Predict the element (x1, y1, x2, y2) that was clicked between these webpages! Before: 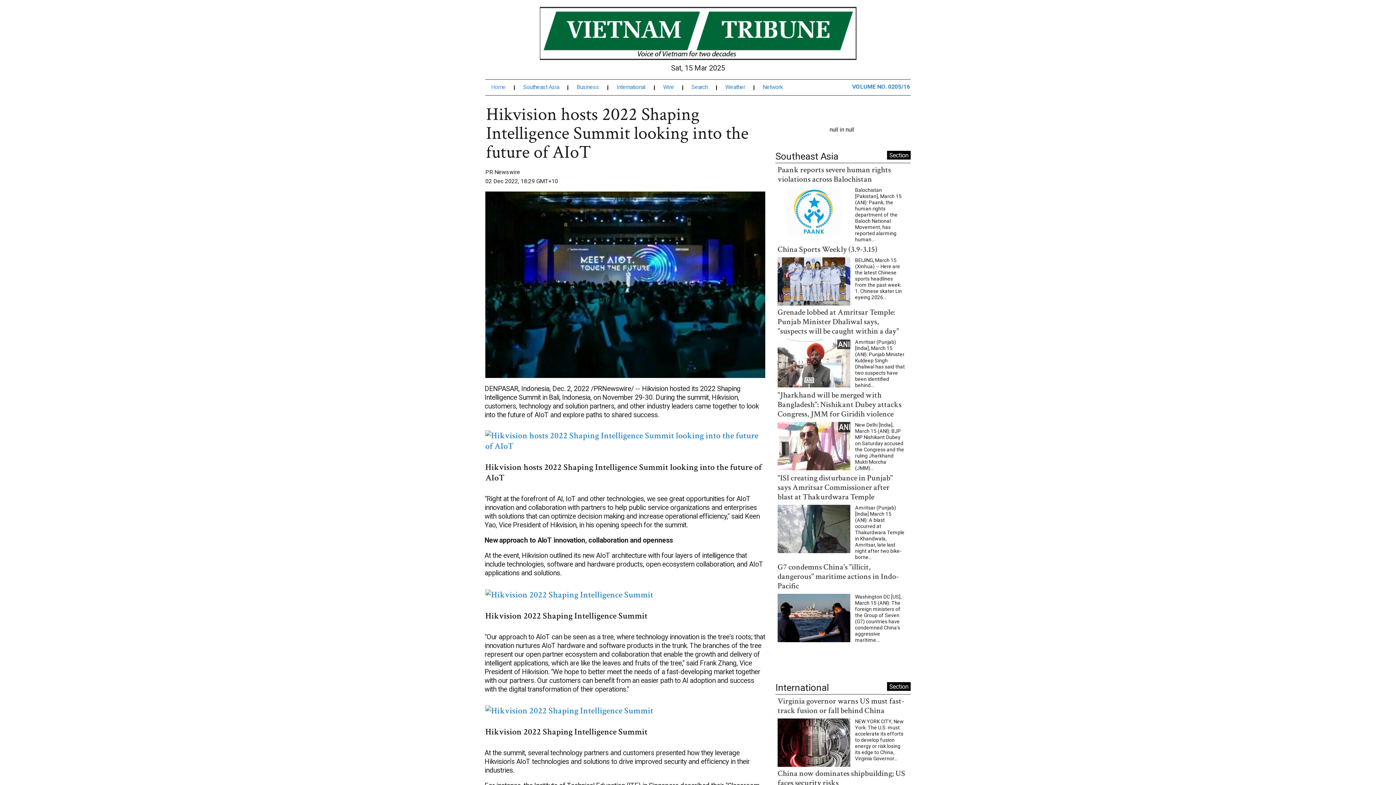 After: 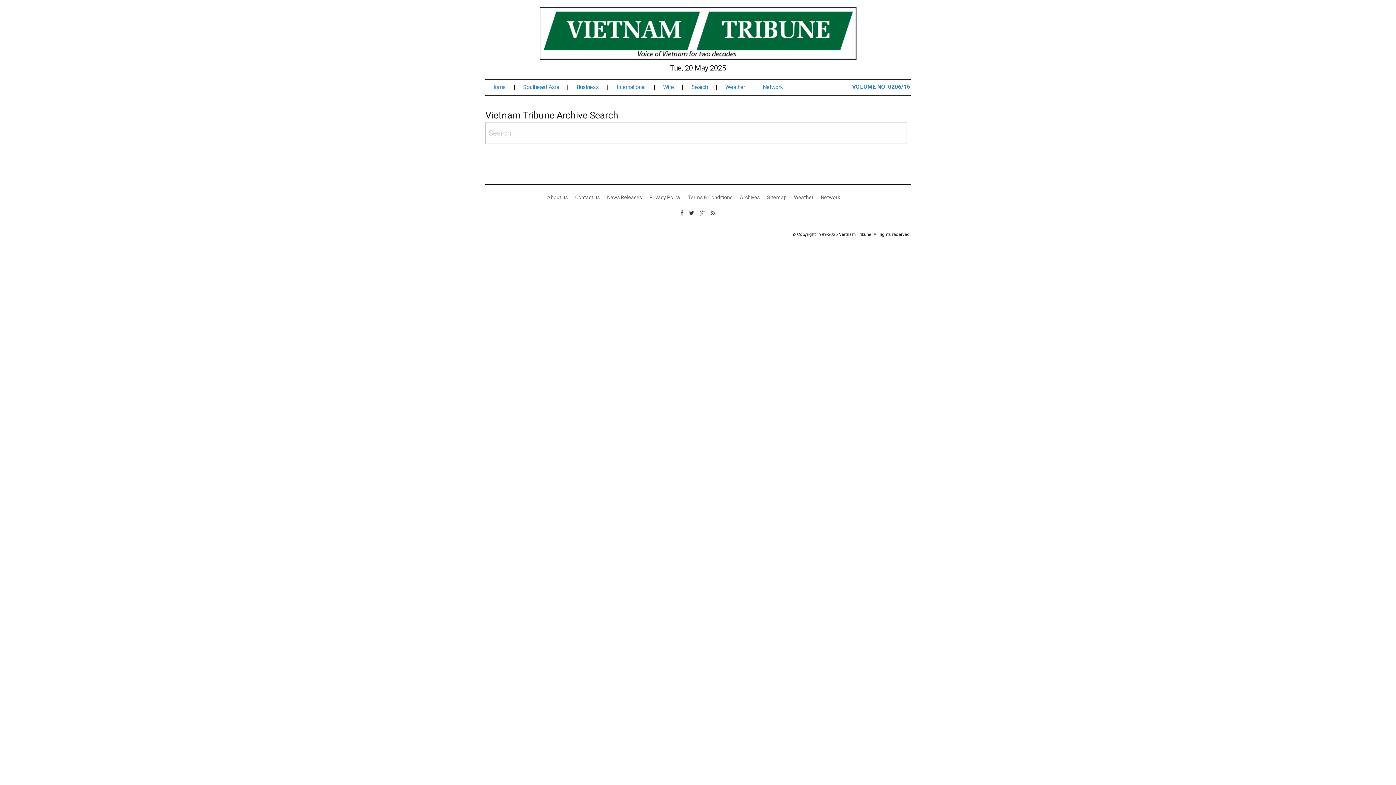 Action: bbox: (691, 99, 717, 105) label: Search